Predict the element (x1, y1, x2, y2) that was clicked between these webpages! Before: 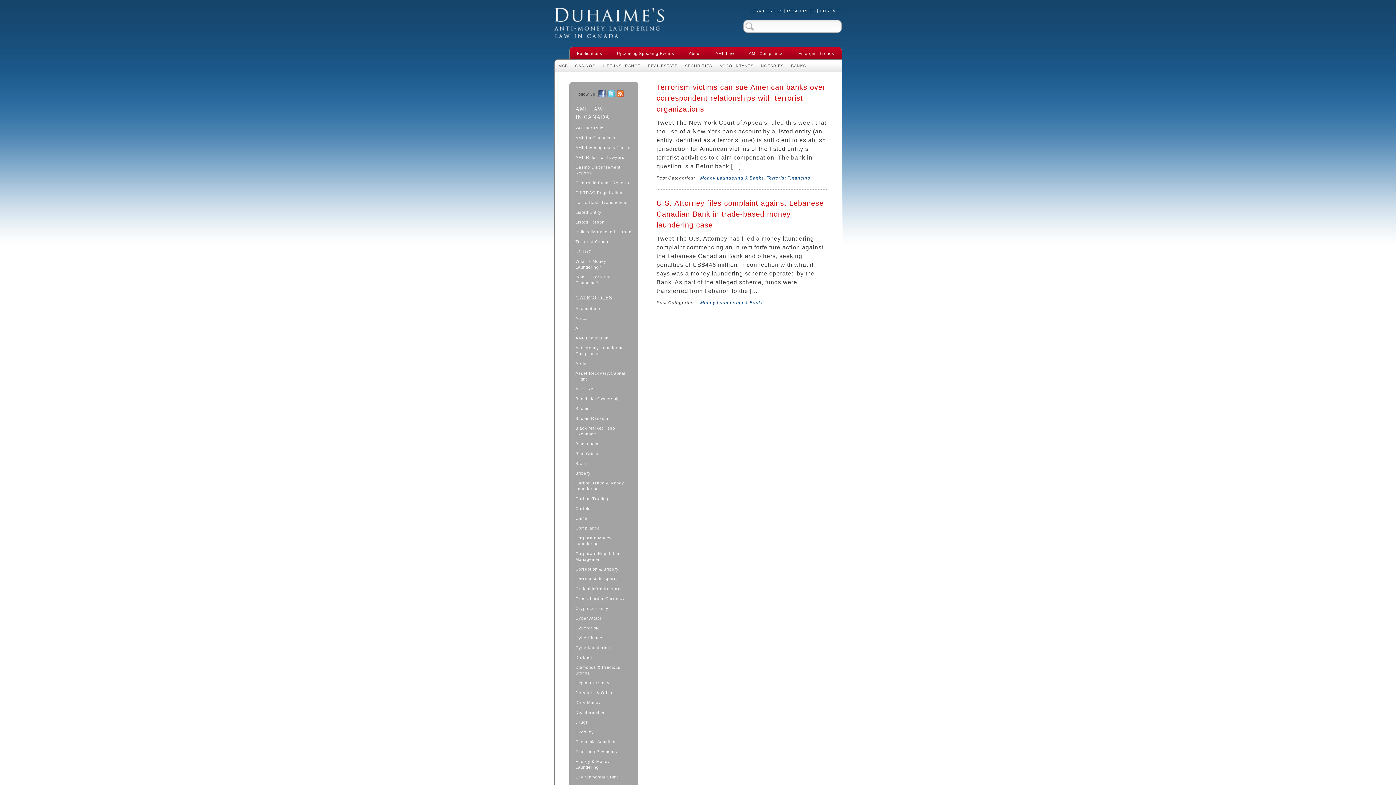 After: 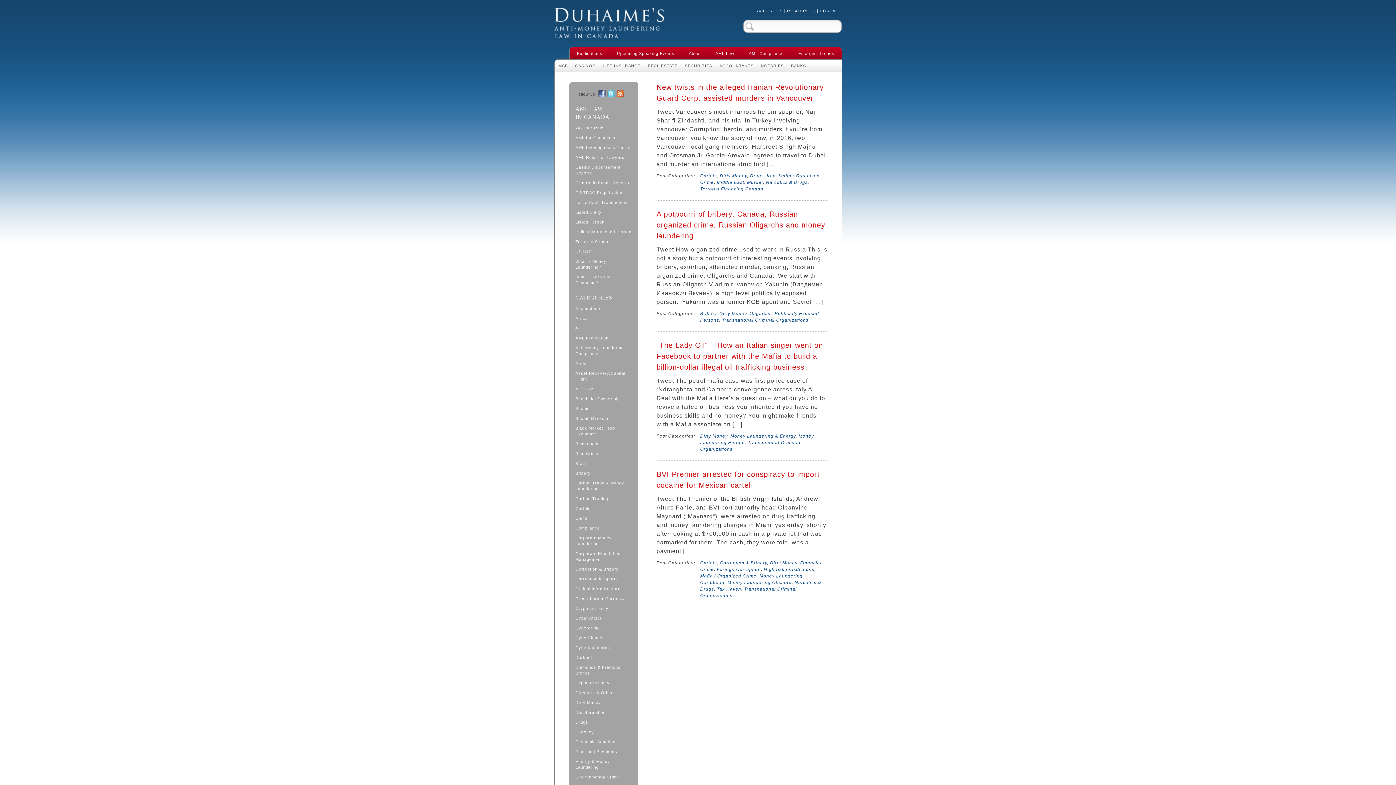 Action: bbox: (575, 700, 601, 705) label: Dirty Money